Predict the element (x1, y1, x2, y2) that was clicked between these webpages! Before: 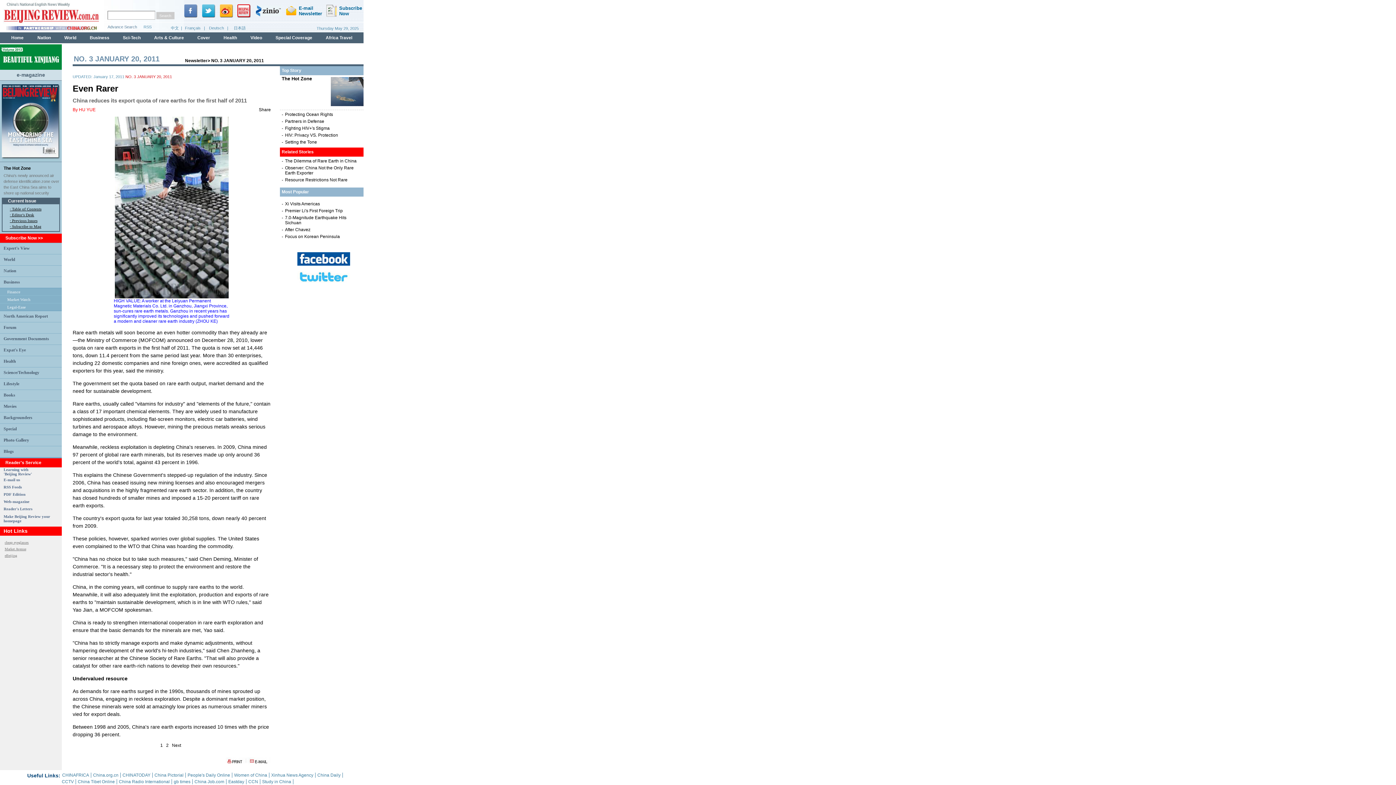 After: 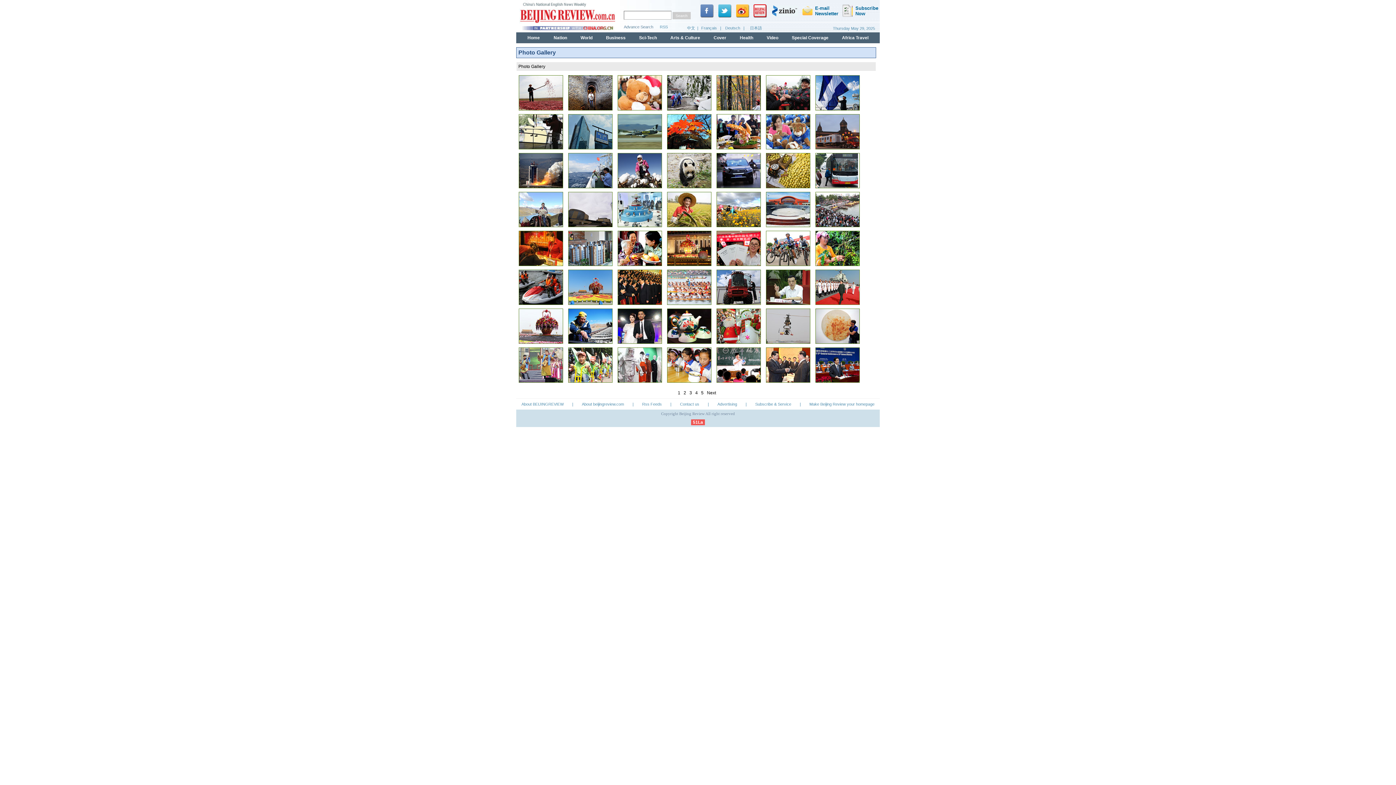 Action: bbox: (3, 437, 29, 442) label: Photo Gallery